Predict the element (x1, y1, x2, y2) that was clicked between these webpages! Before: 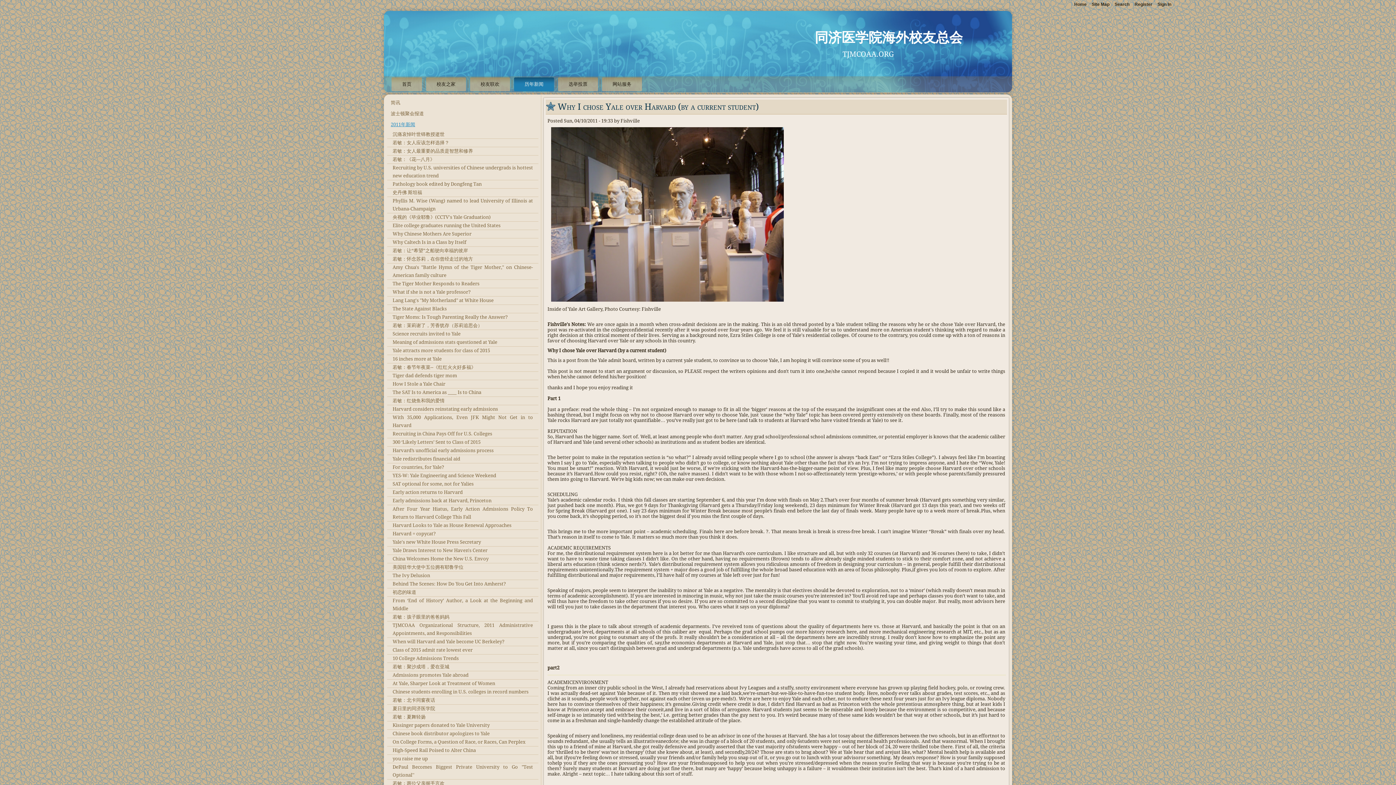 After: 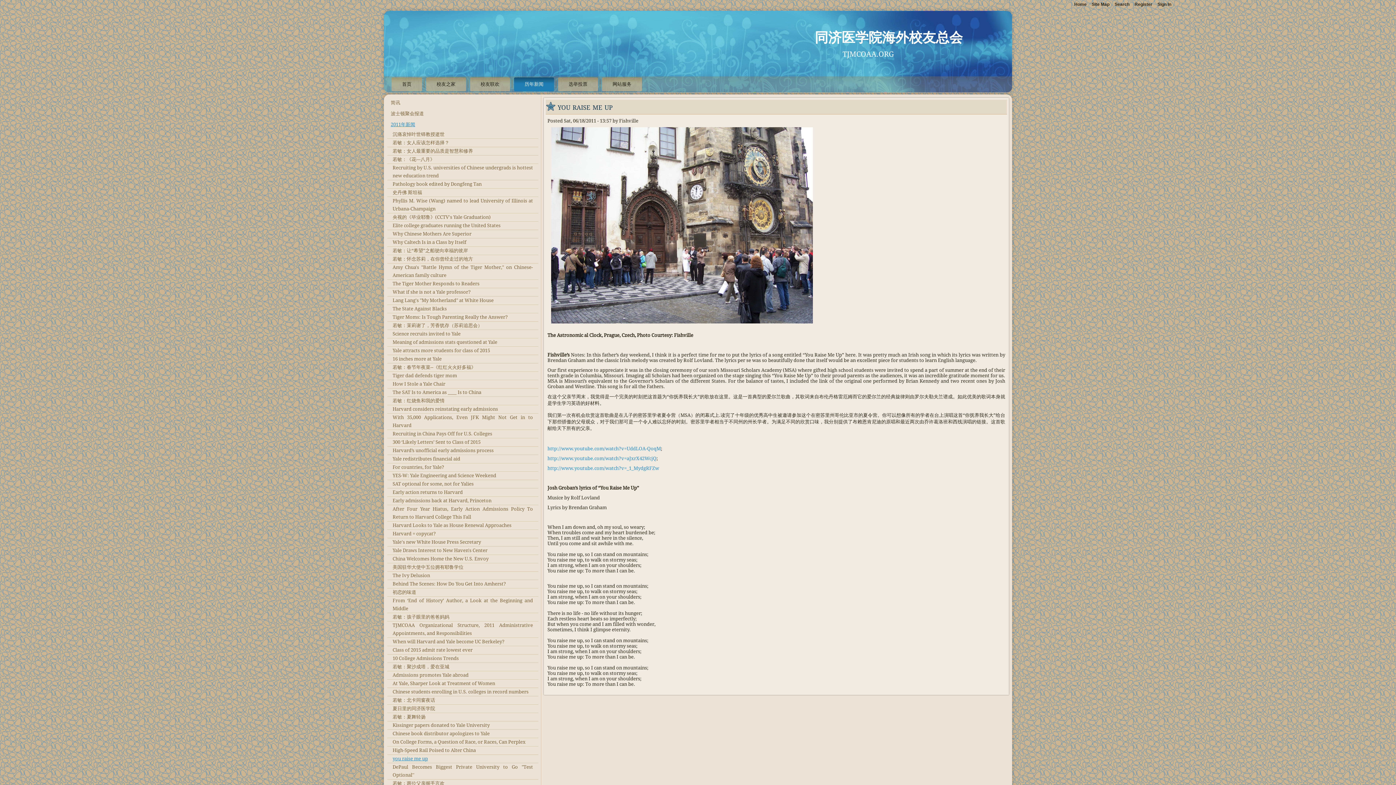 Action: bbox: (387, 755, 538, 763) label: you raise me up